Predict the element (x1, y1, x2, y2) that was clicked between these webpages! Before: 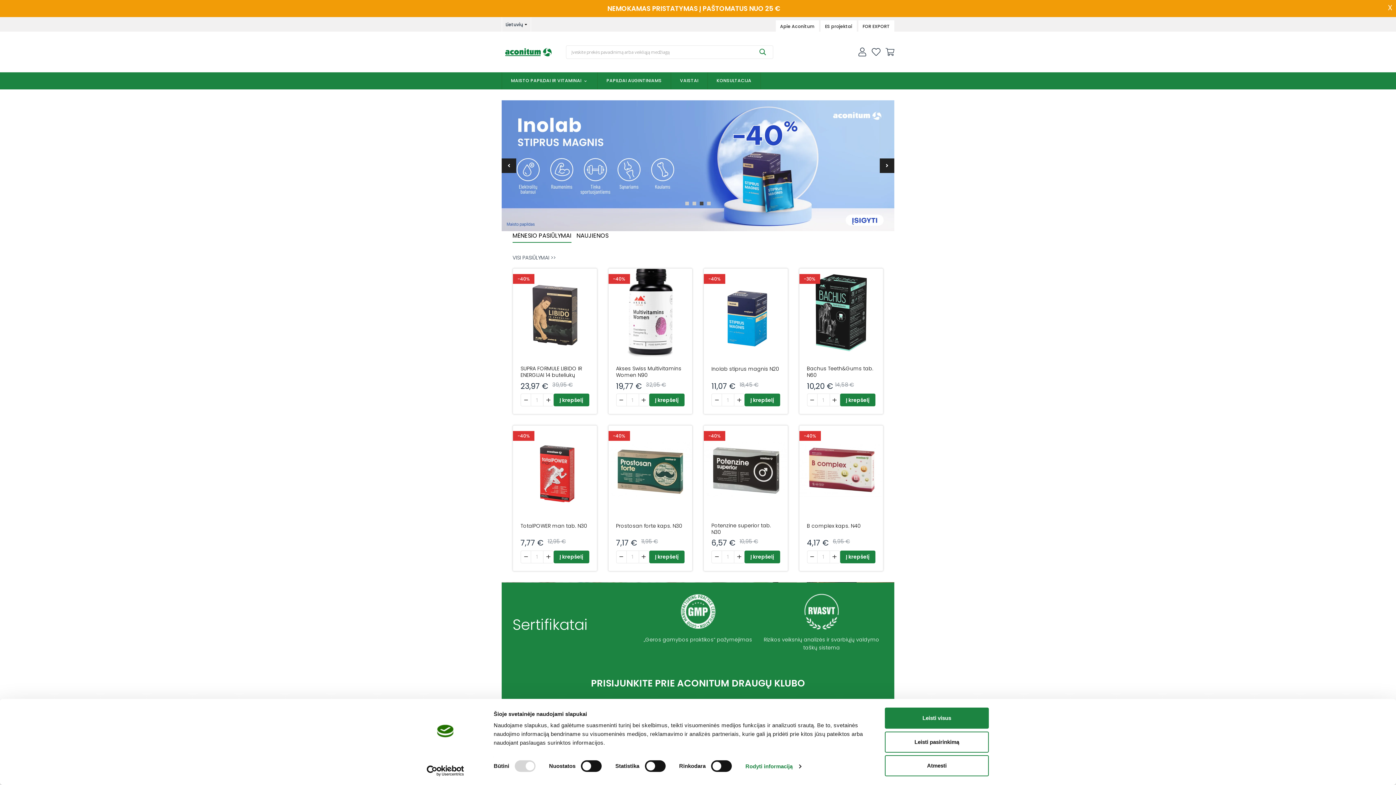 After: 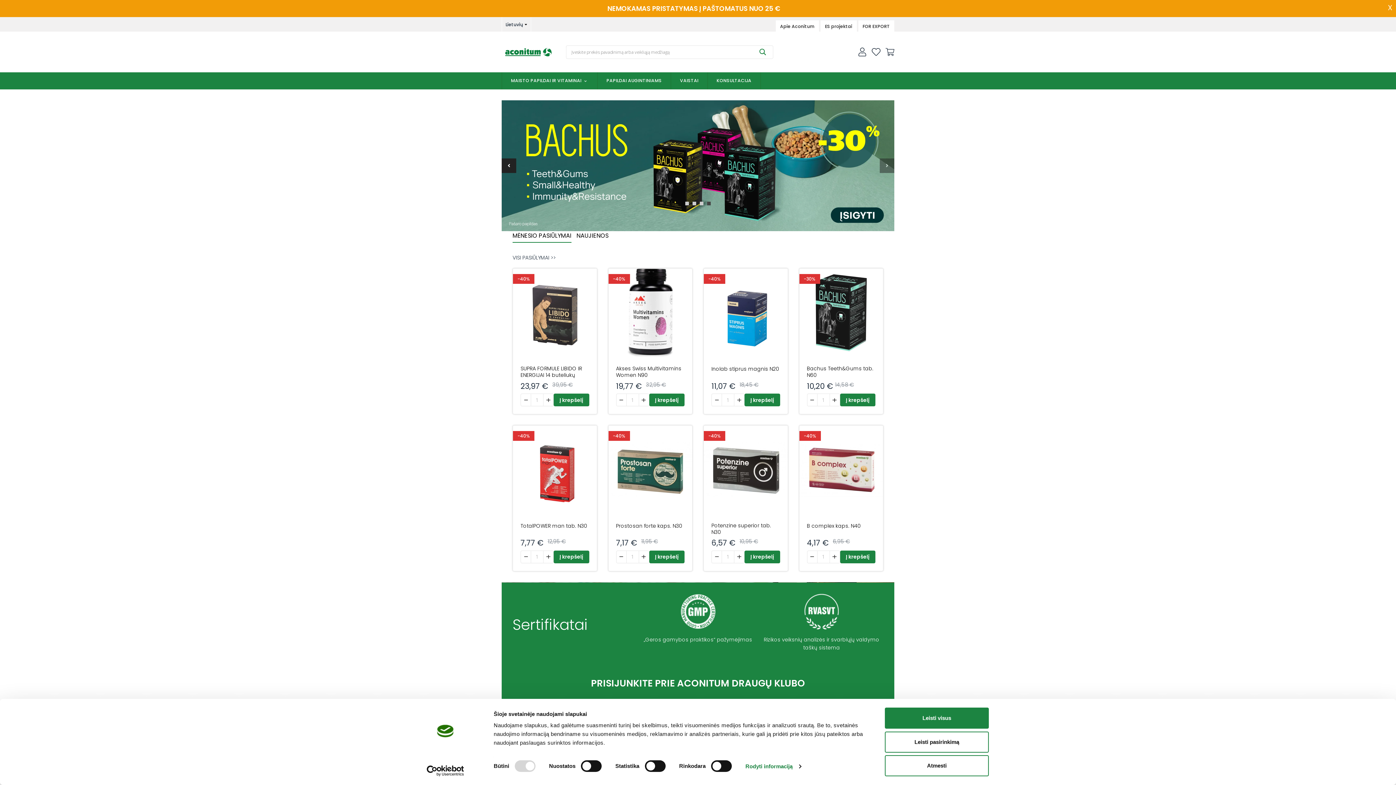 Action: label: 4 of 4 bbox: (707, 201, 710, 205)